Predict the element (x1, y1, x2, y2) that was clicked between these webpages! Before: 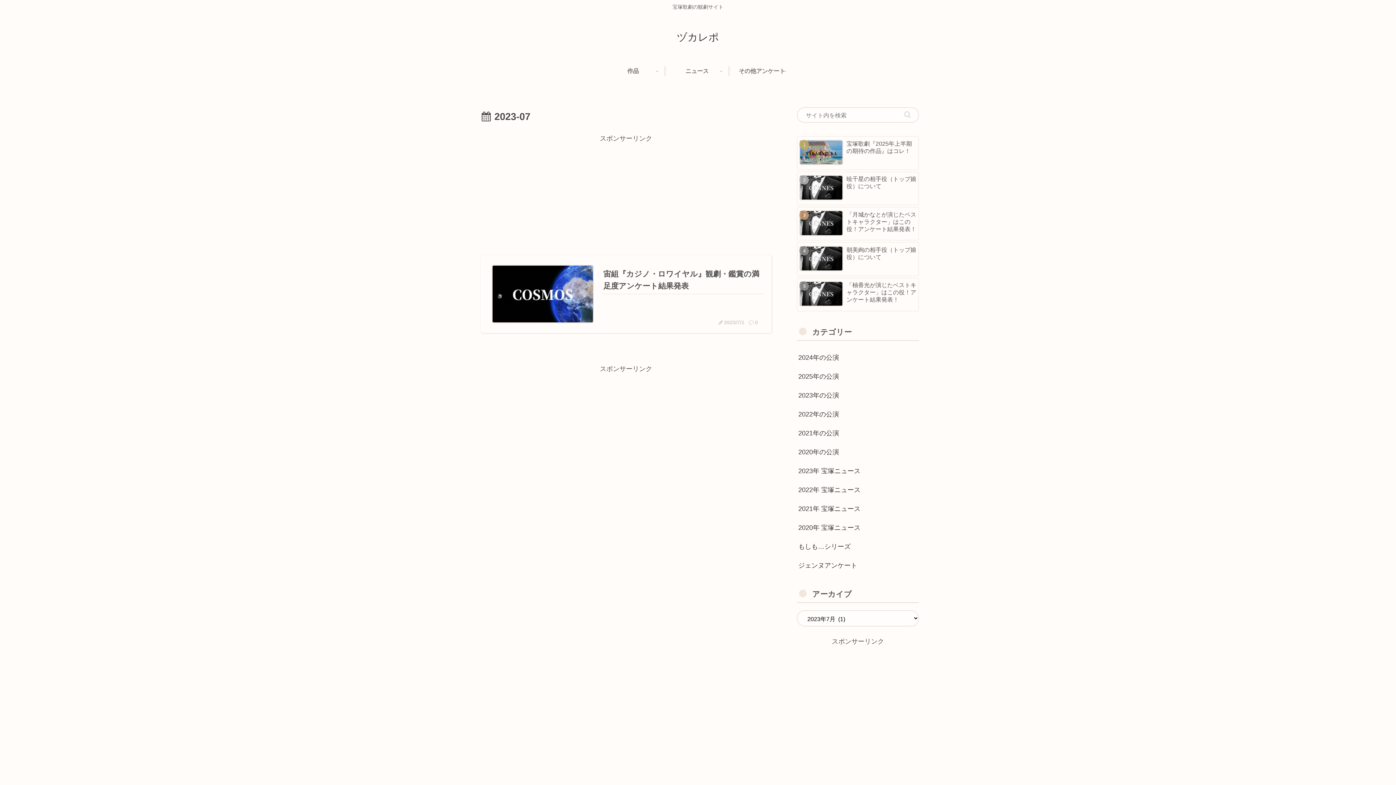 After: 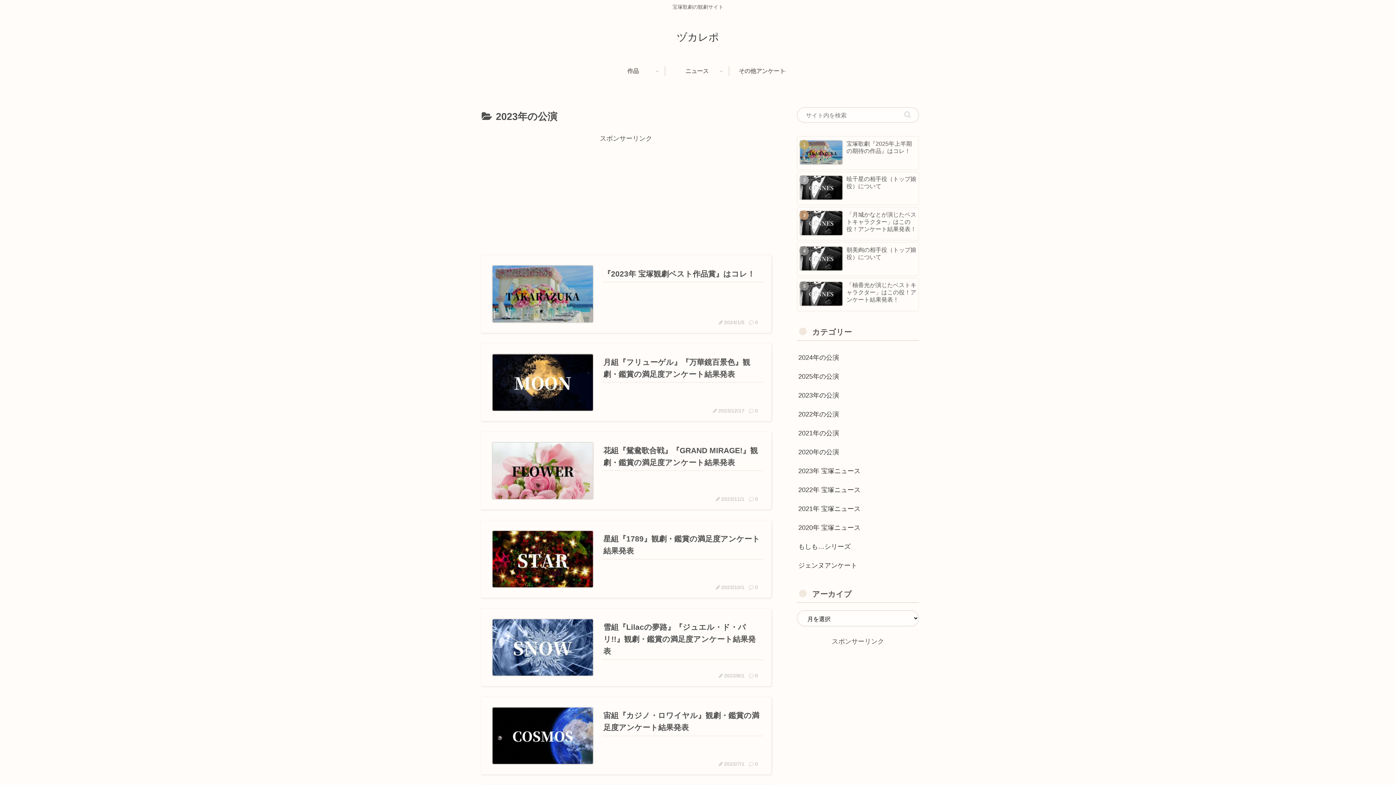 Action: bbox: (797, 386, 919, 405) label: 2023年の公演